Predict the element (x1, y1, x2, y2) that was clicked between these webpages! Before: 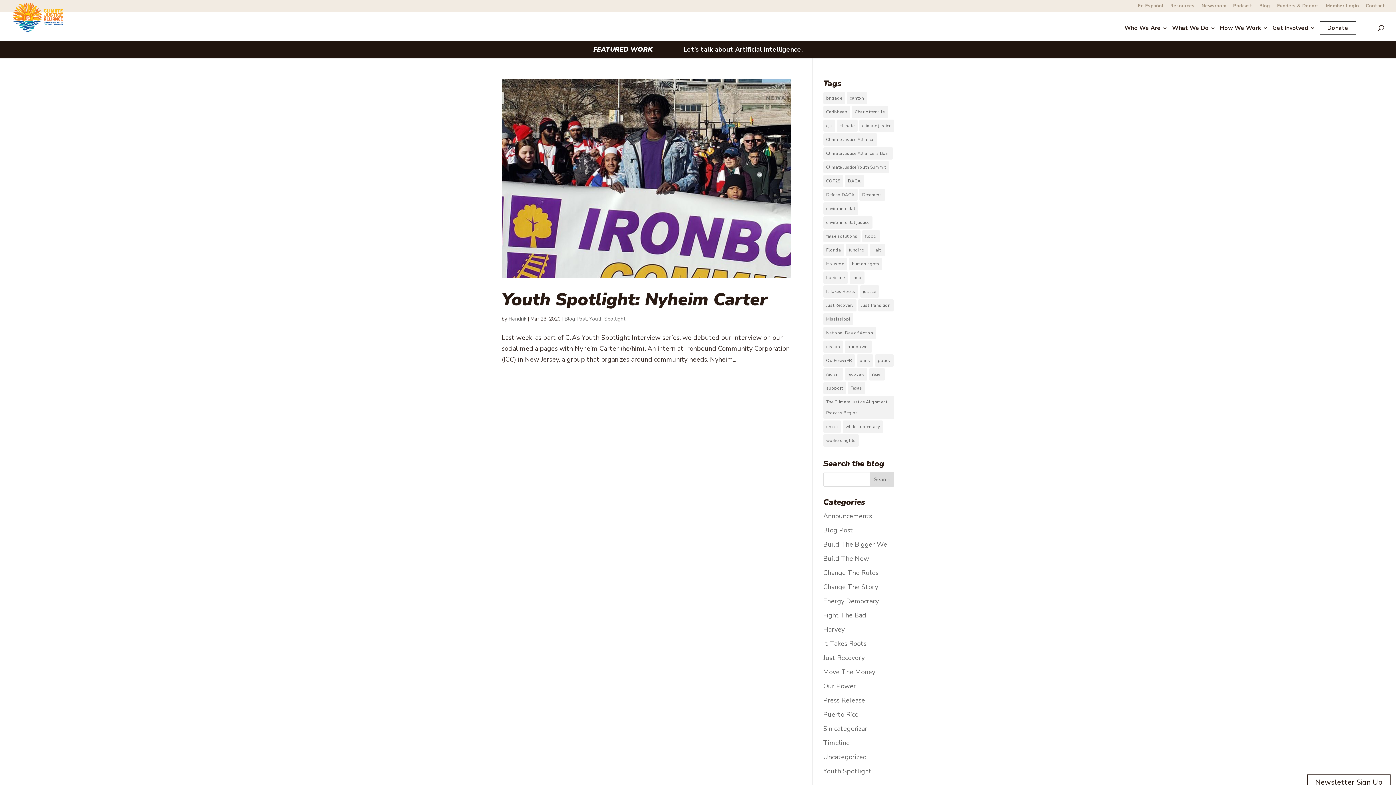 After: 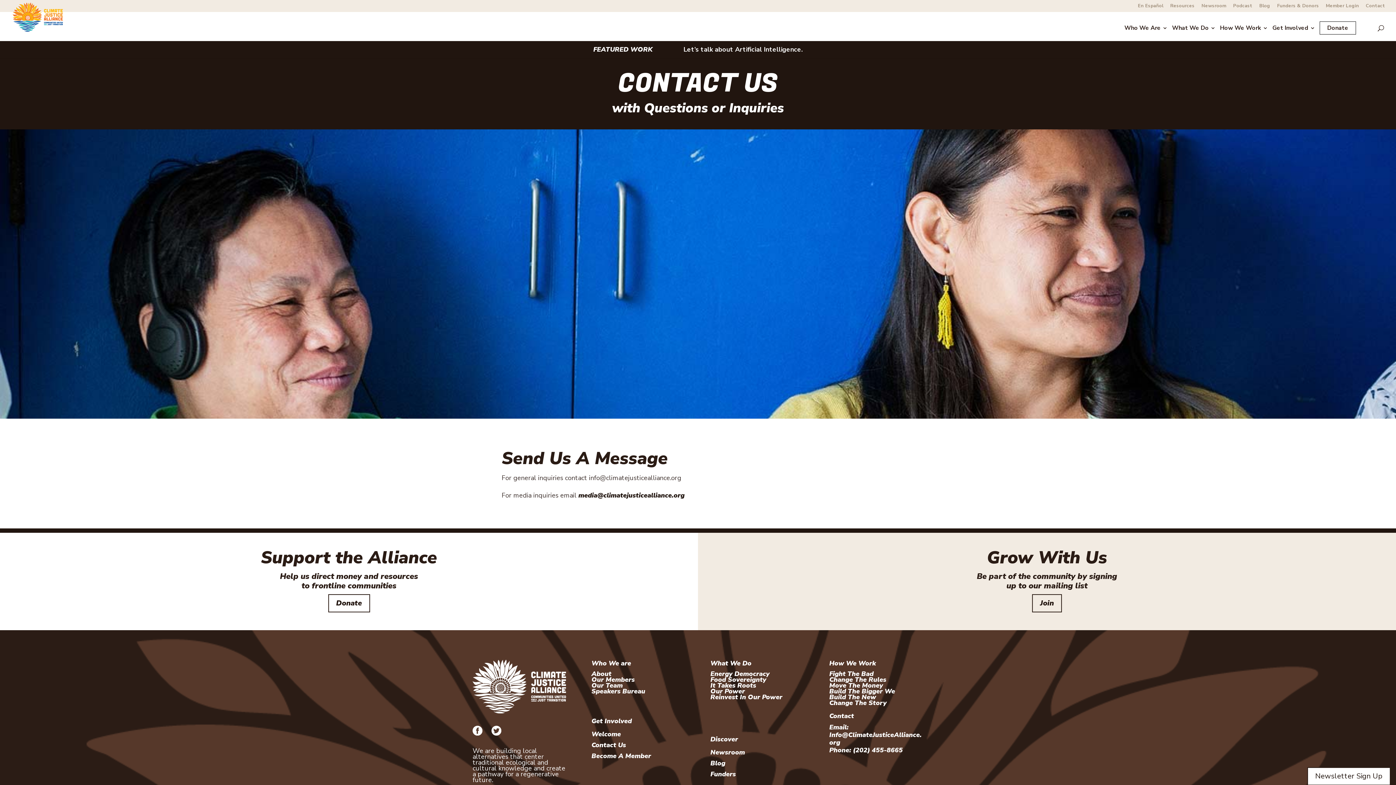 Action: bbox: (1366, 3, 1385, 11) label: Contact